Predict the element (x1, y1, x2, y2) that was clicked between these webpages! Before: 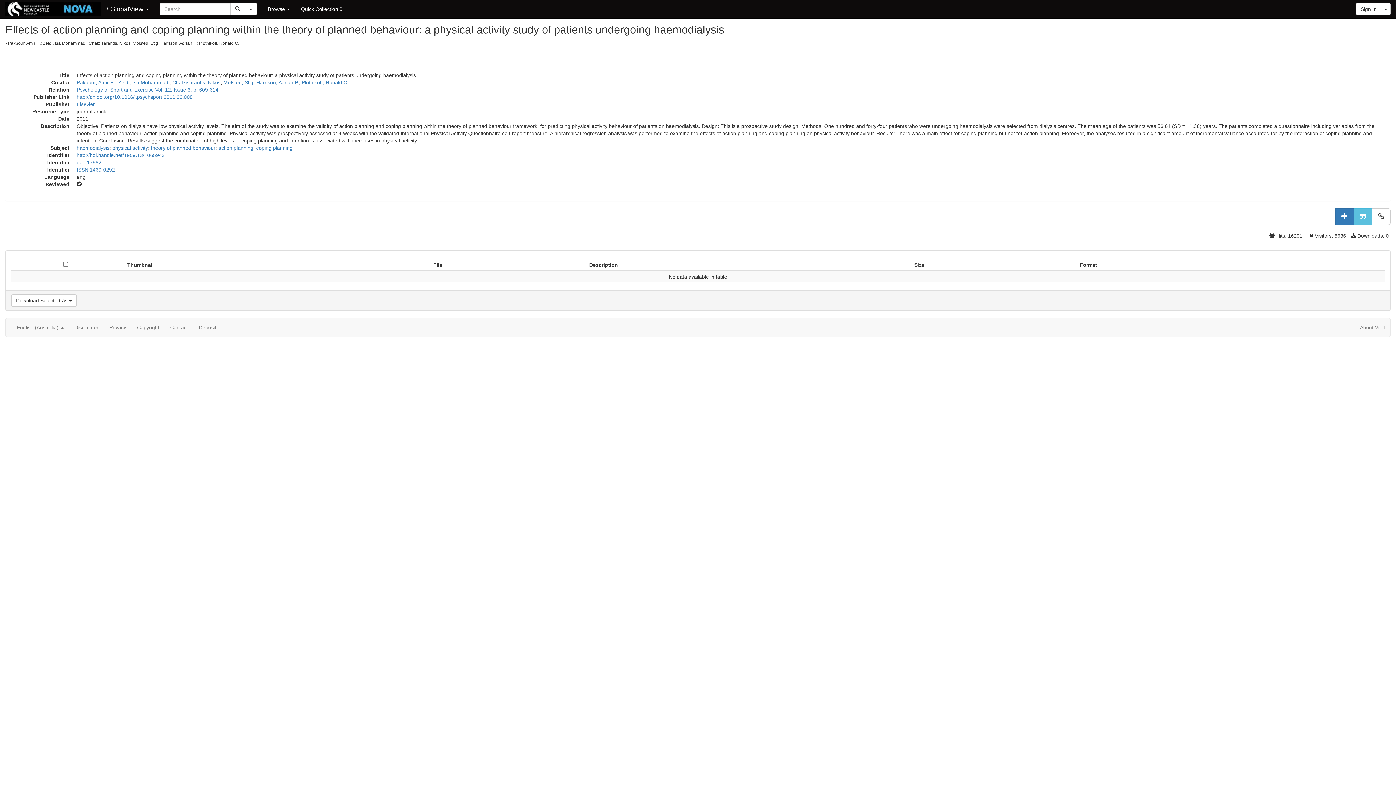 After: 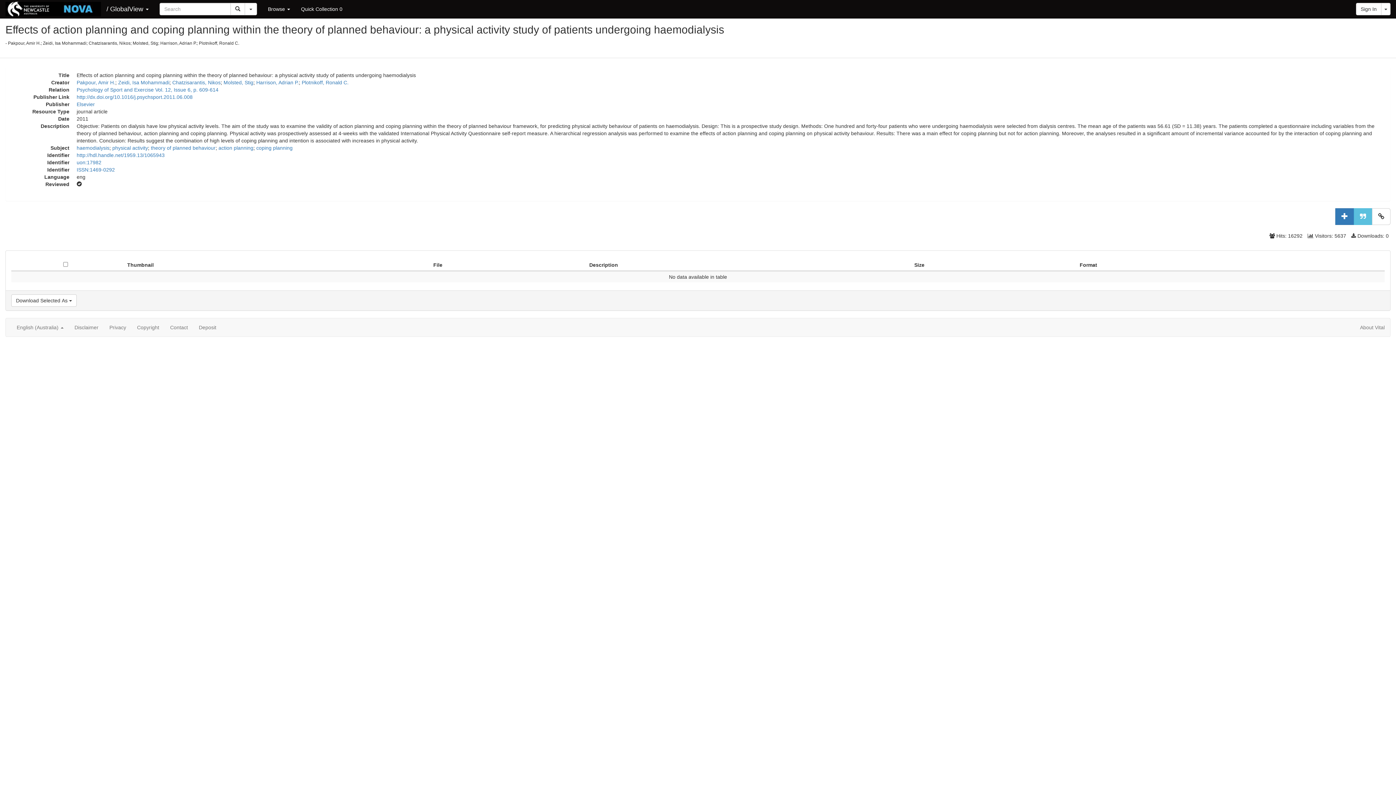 Action: bbox: (76, 159, 101, 165) label: uon:17982